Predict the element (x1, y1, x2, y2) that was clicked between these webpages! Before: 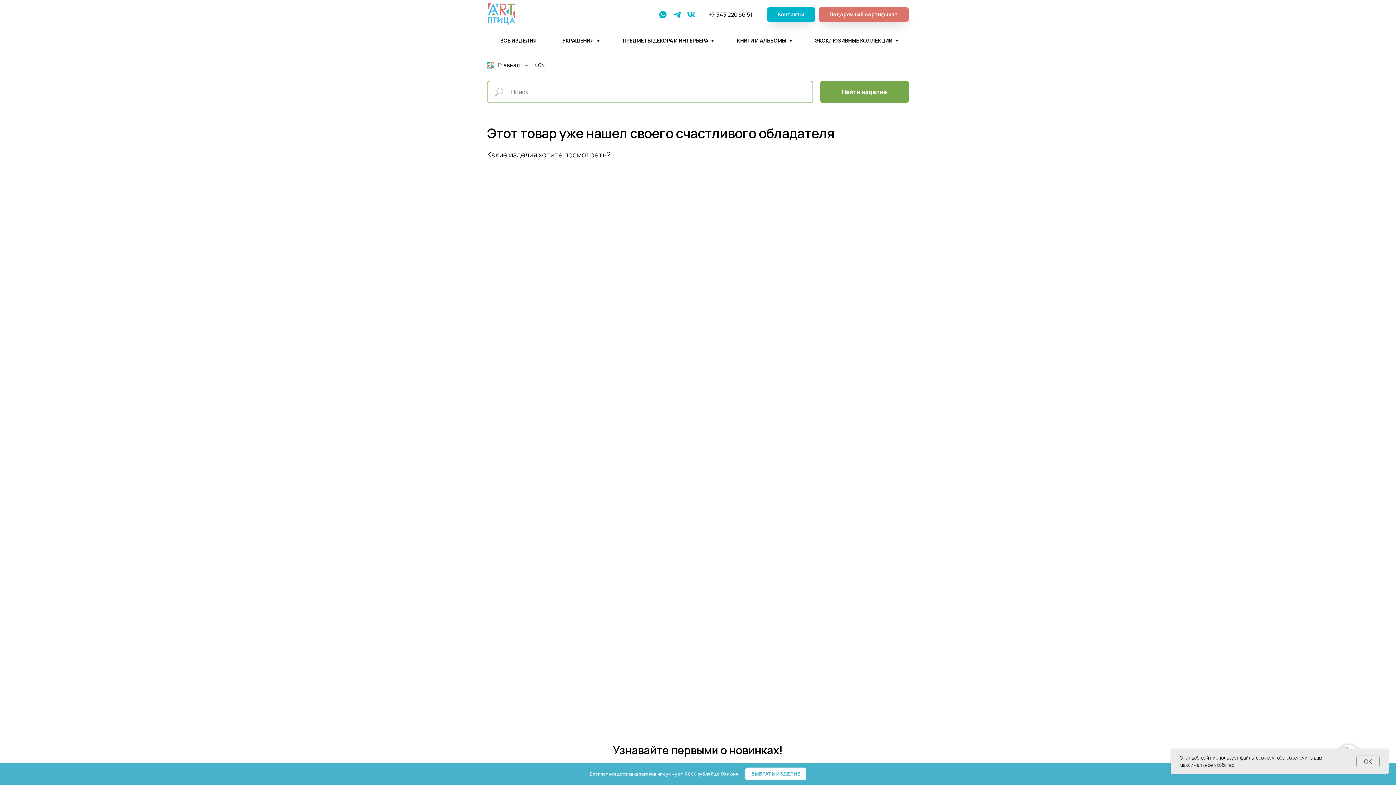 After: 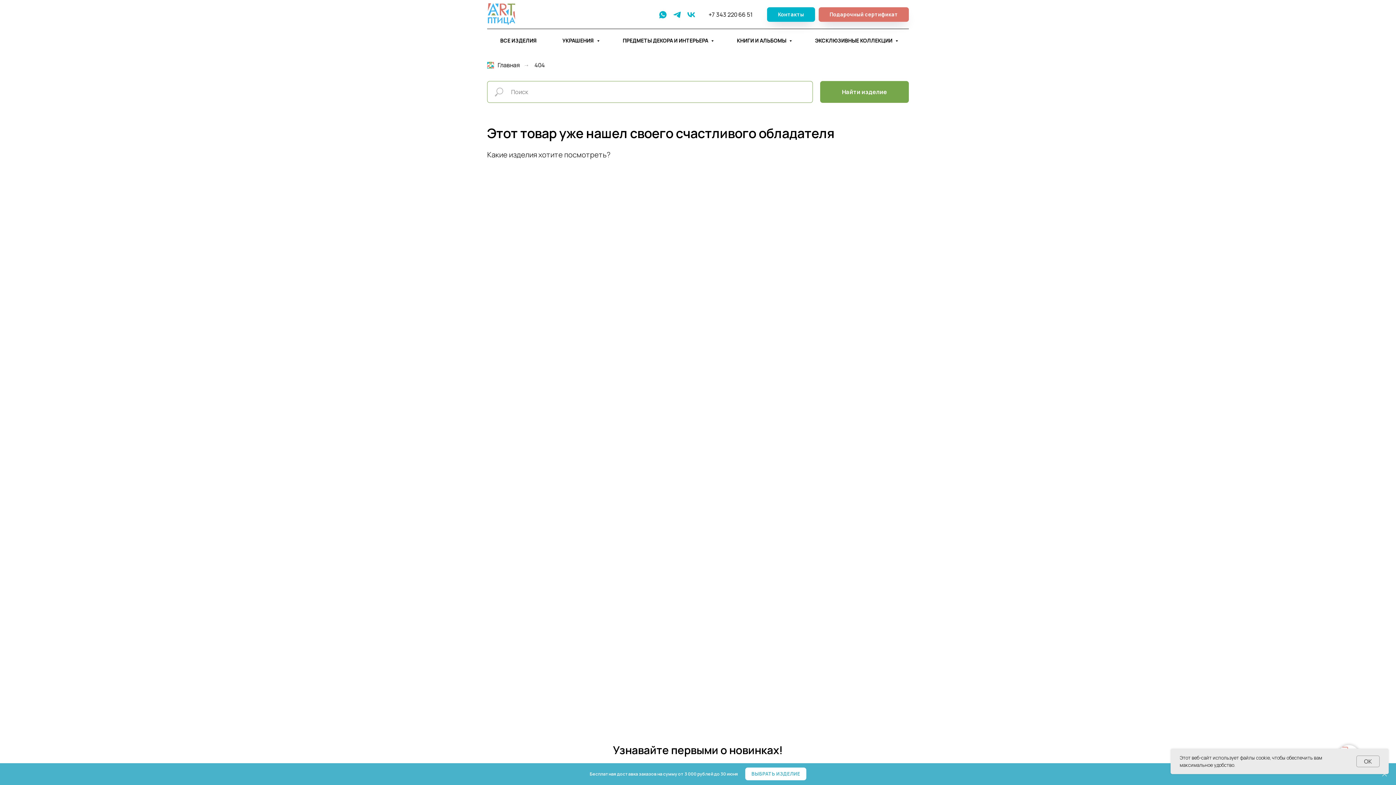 Action: bbox: (672, 10, 681, 19) label: telegram